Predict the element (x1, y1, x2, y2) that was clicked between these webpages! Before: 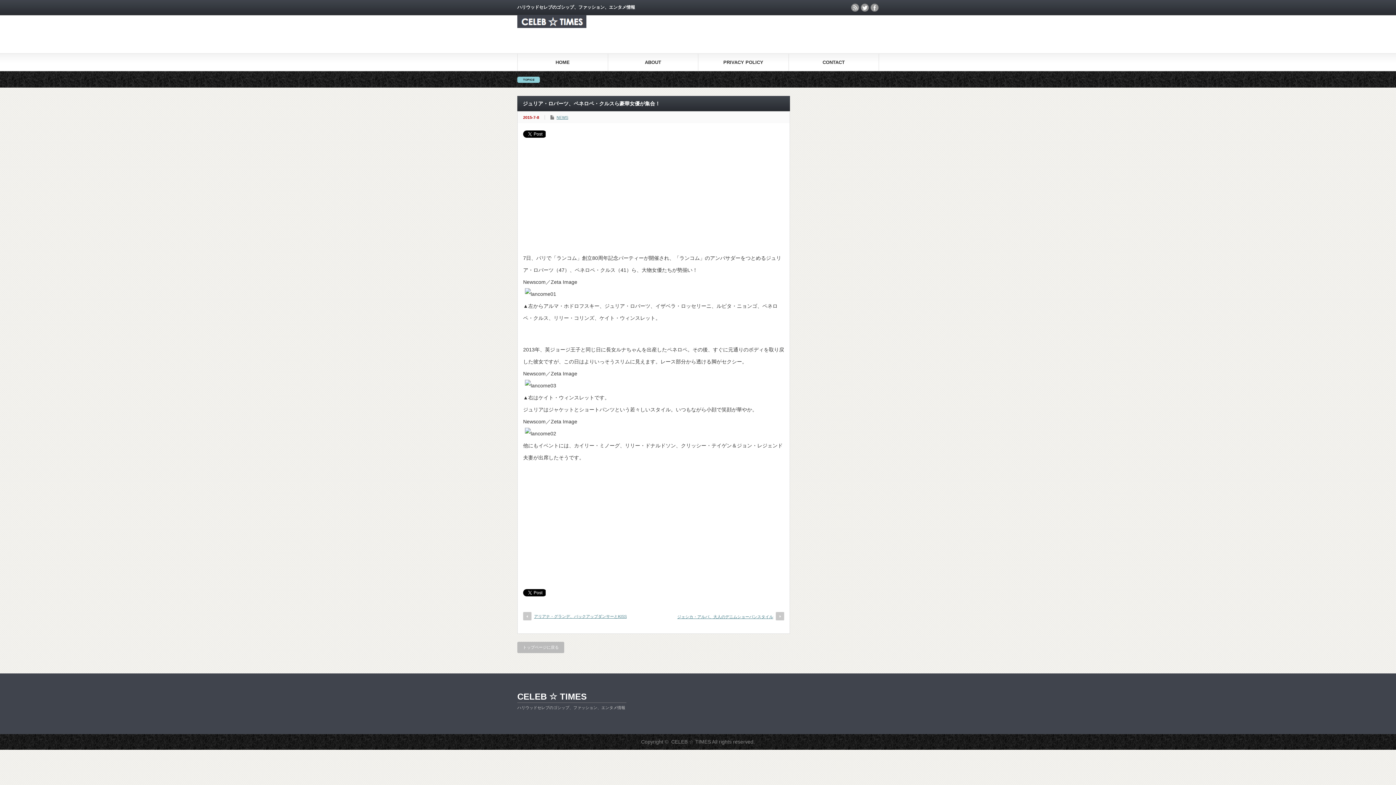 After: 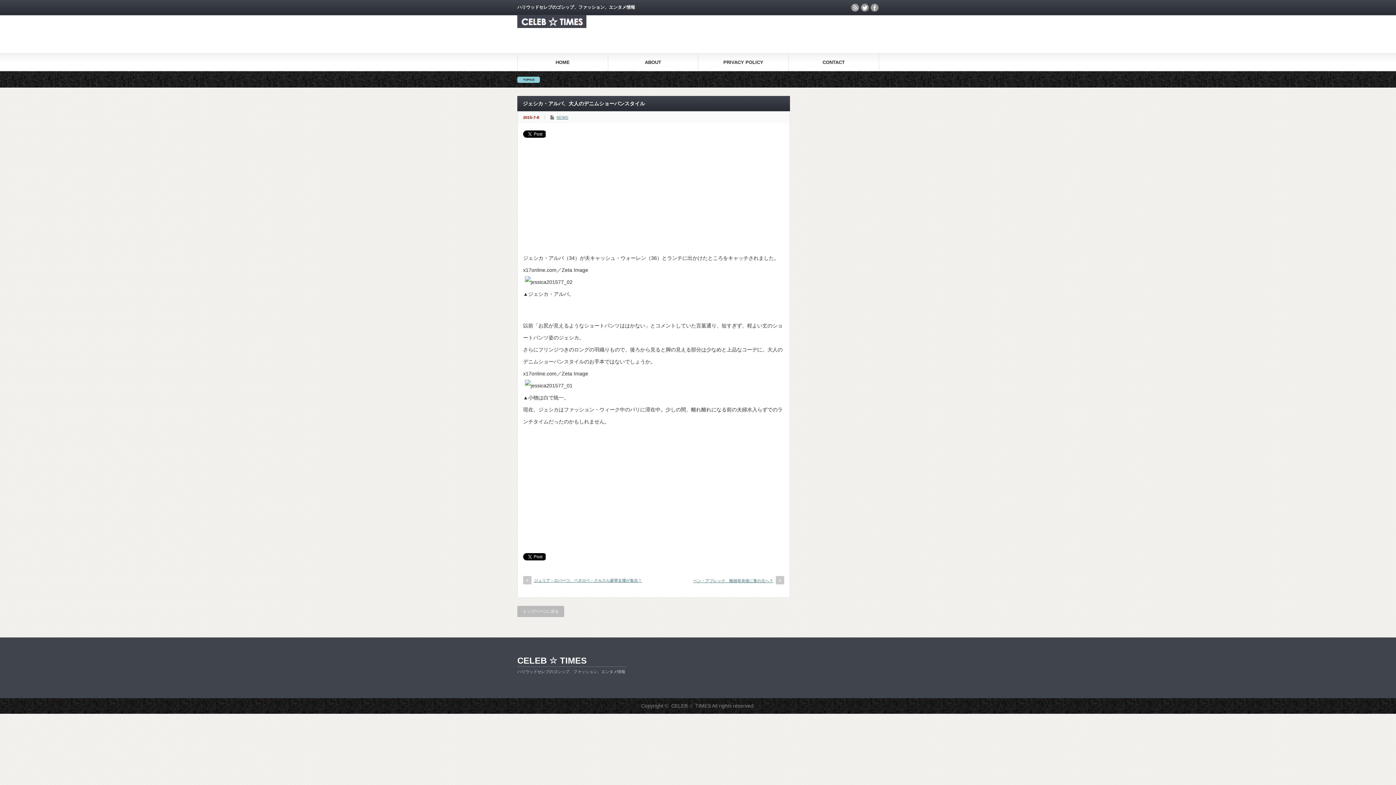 Action: bbox: (663, 611, 784, 622) label: ジェシカ・アルバ、大人のデニムショーパンスタイル